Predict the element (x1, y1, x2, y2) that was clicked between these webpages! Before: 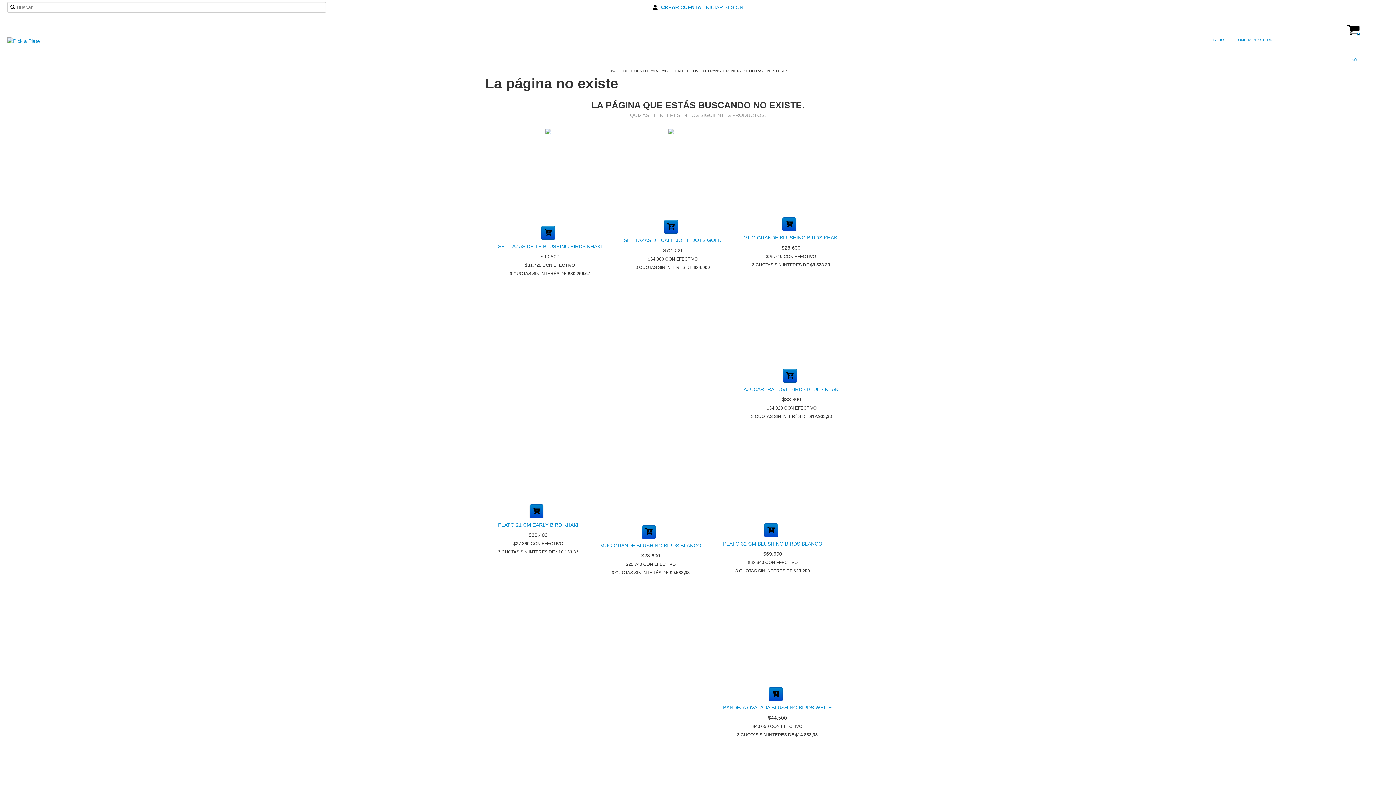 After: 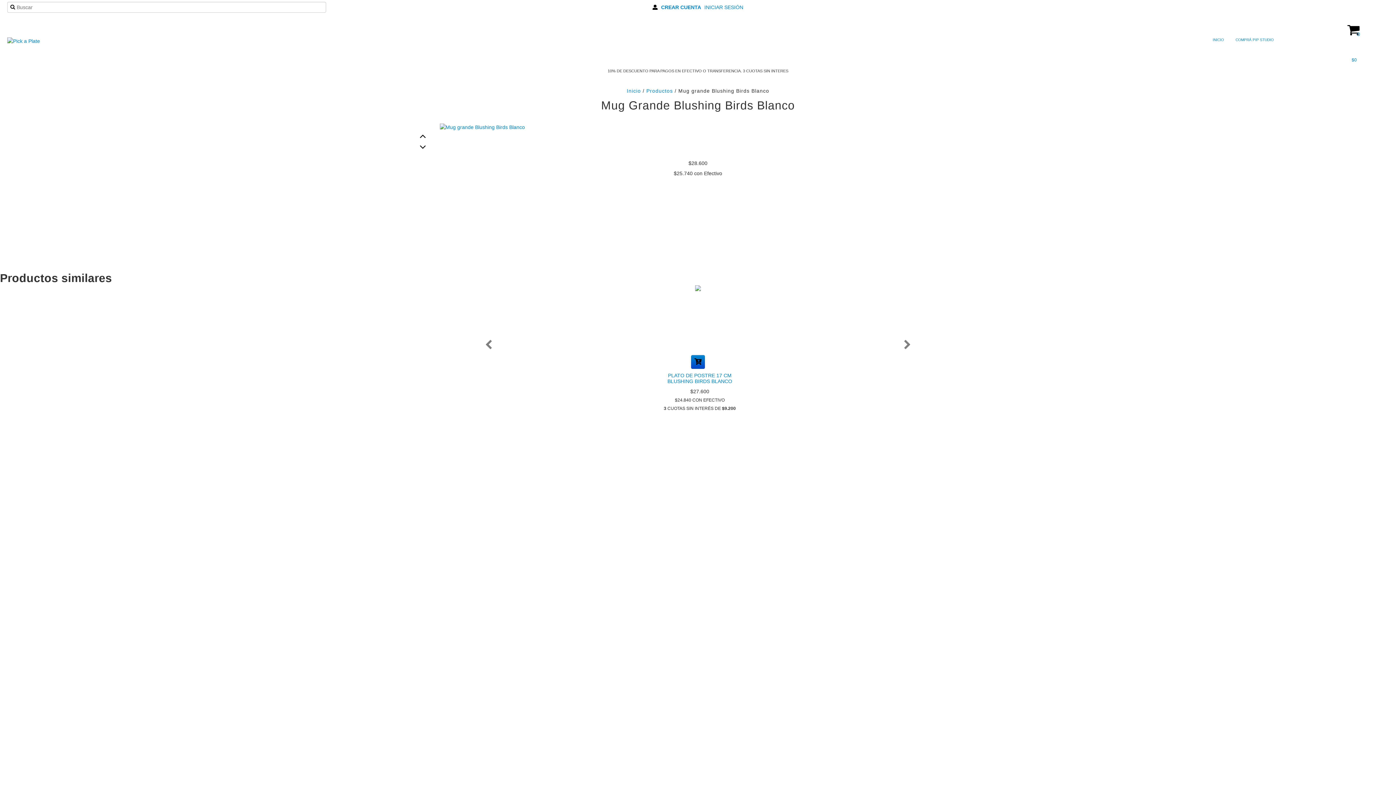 Action: bbox: (596, 541, 705, 550) label: MUG GRANDE BLUSHING BIRDS BLANCO